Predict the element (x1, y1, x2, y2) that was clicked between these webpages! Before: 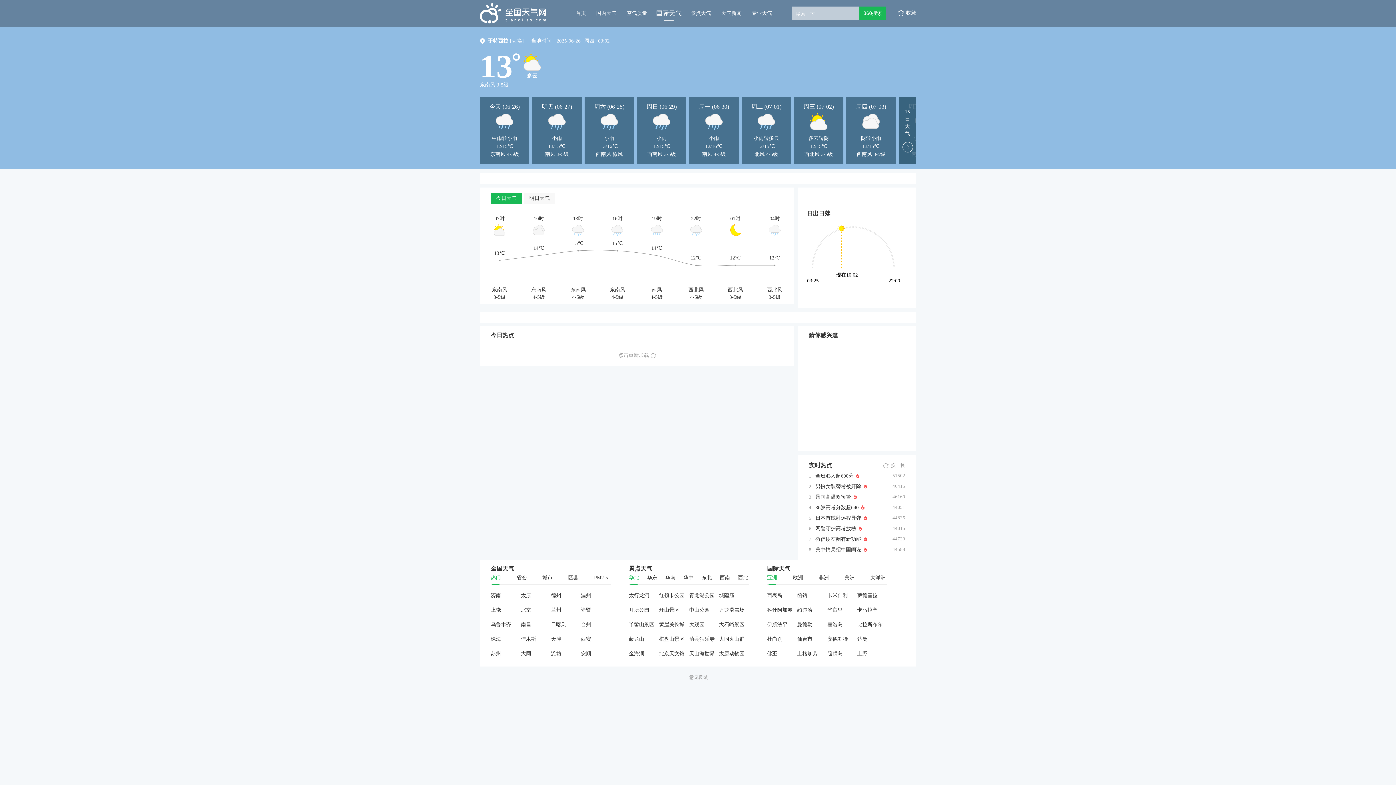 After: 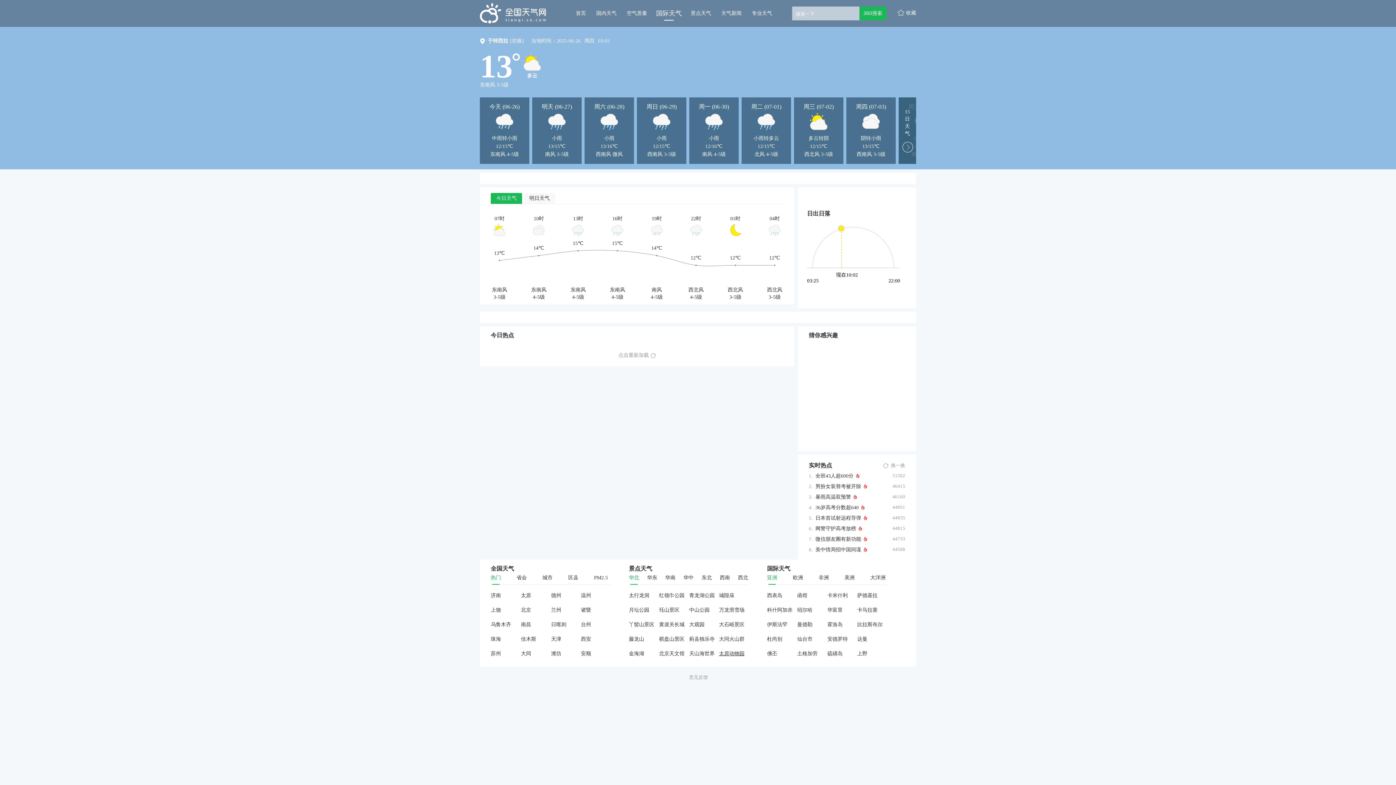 Action: bbox: (719, 651, 744, 656) label: 太原动物园